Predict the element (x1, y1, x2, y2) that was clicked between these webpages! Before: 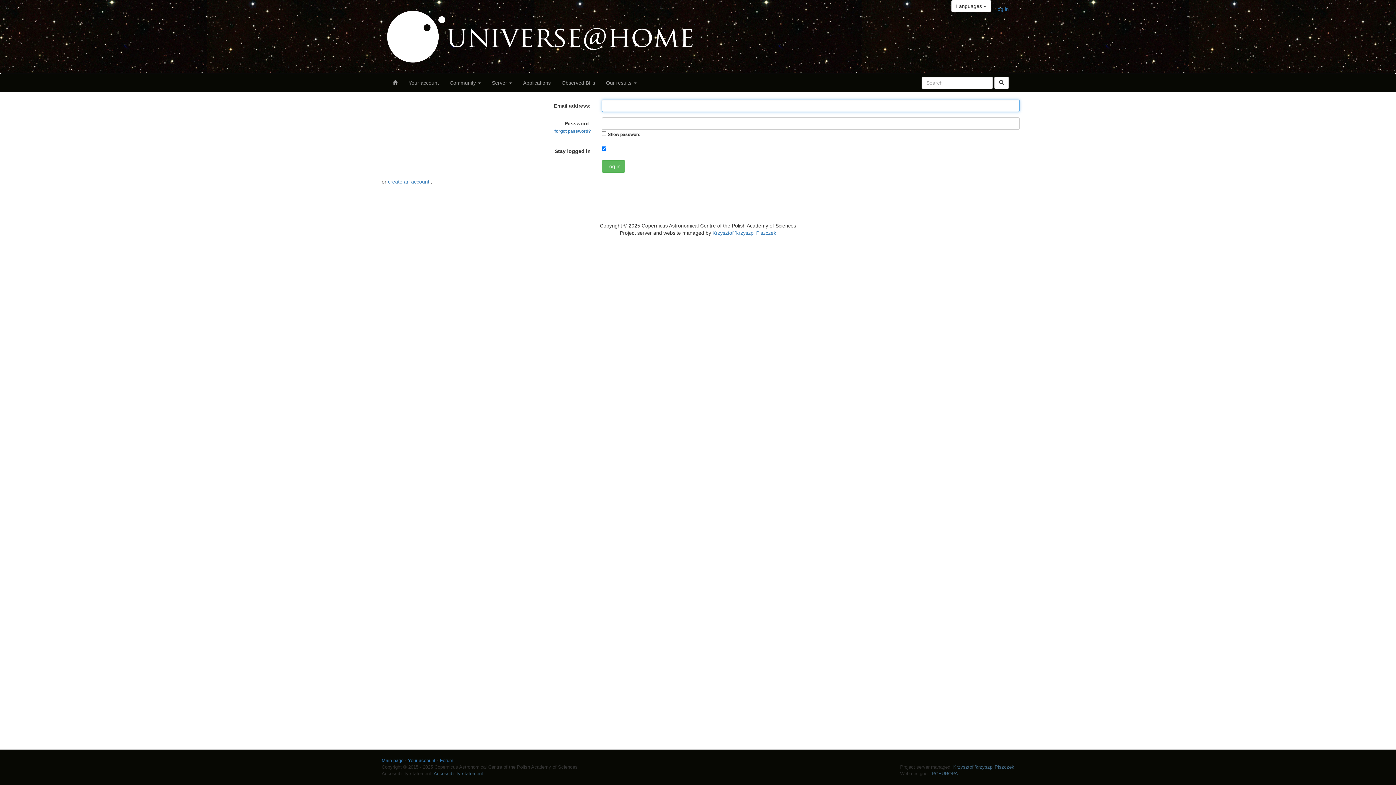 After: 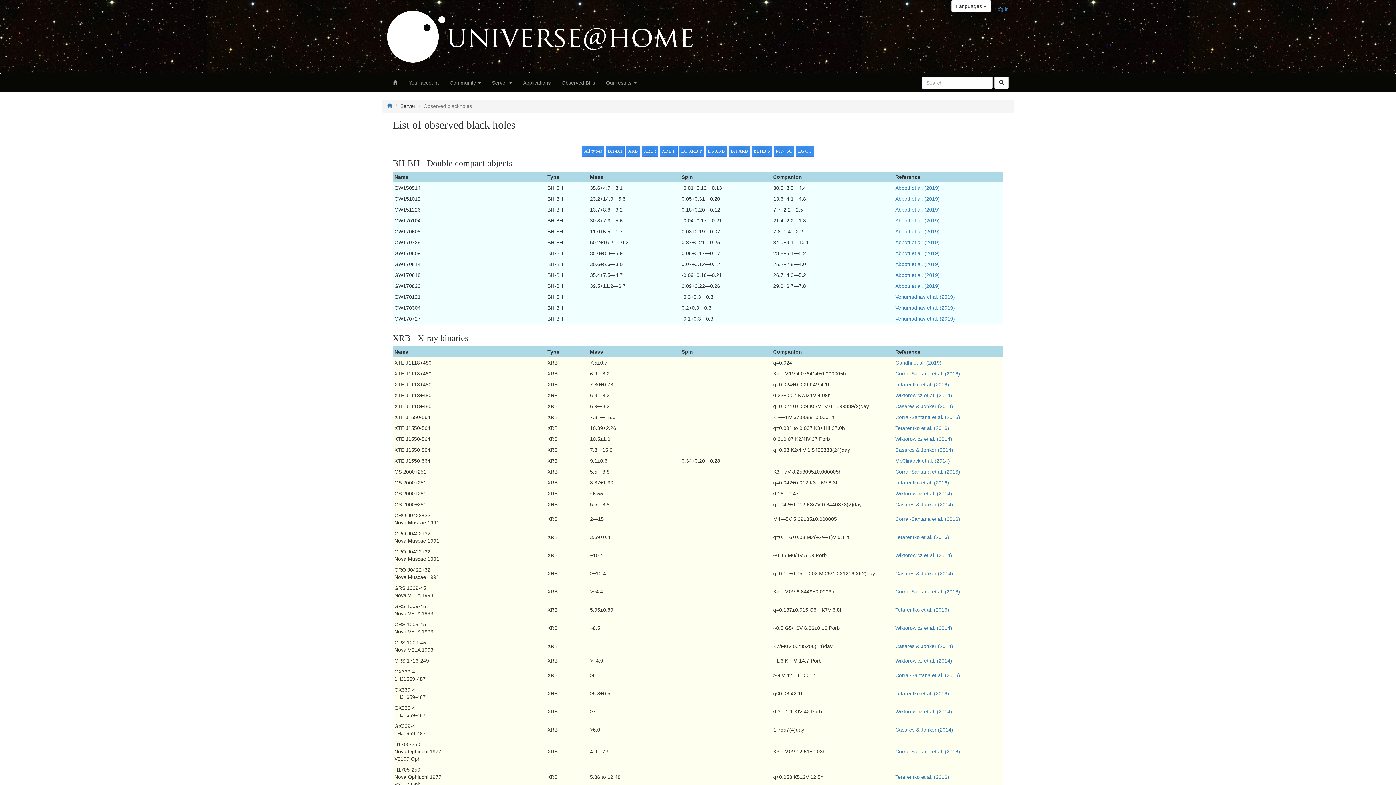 Action: bbox: (556, 73, 600, 91) label: Observed BHs